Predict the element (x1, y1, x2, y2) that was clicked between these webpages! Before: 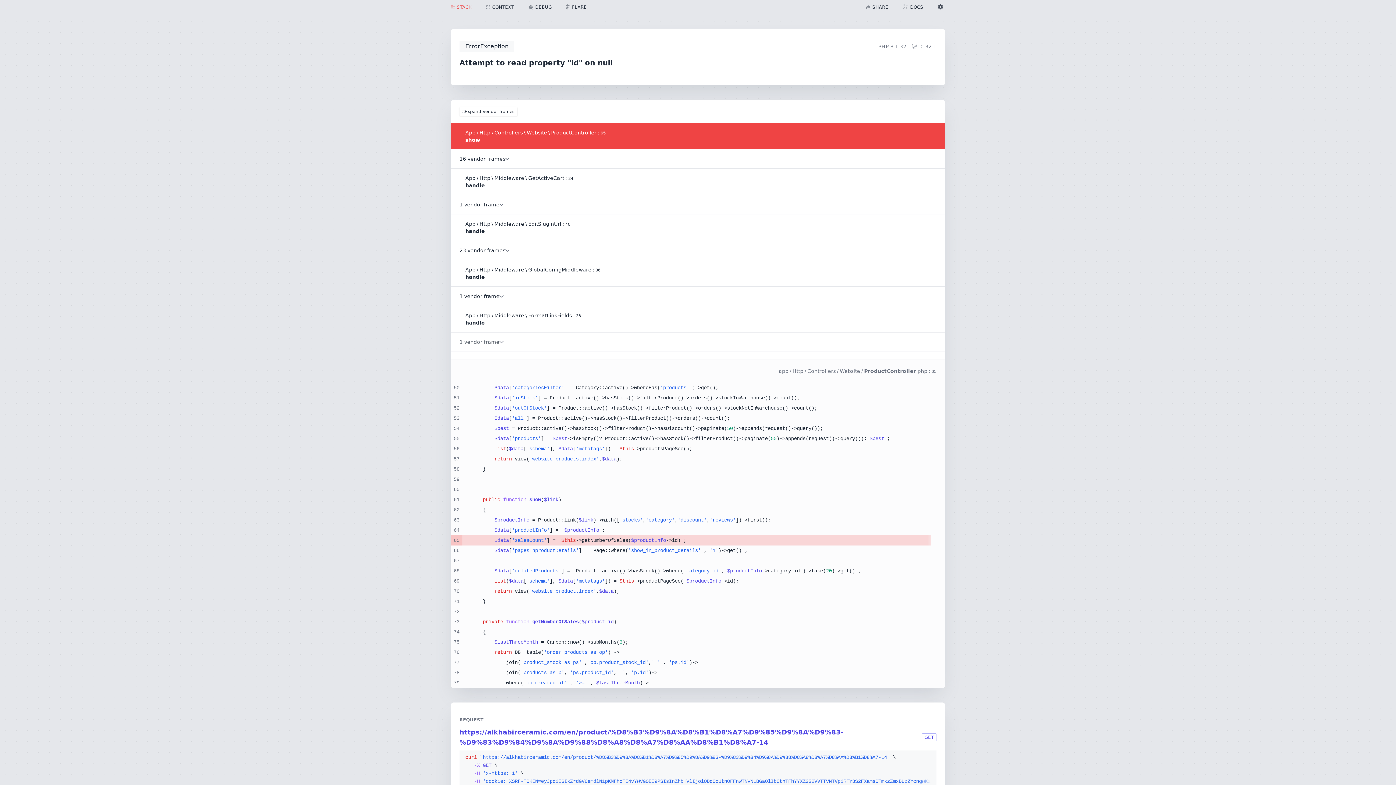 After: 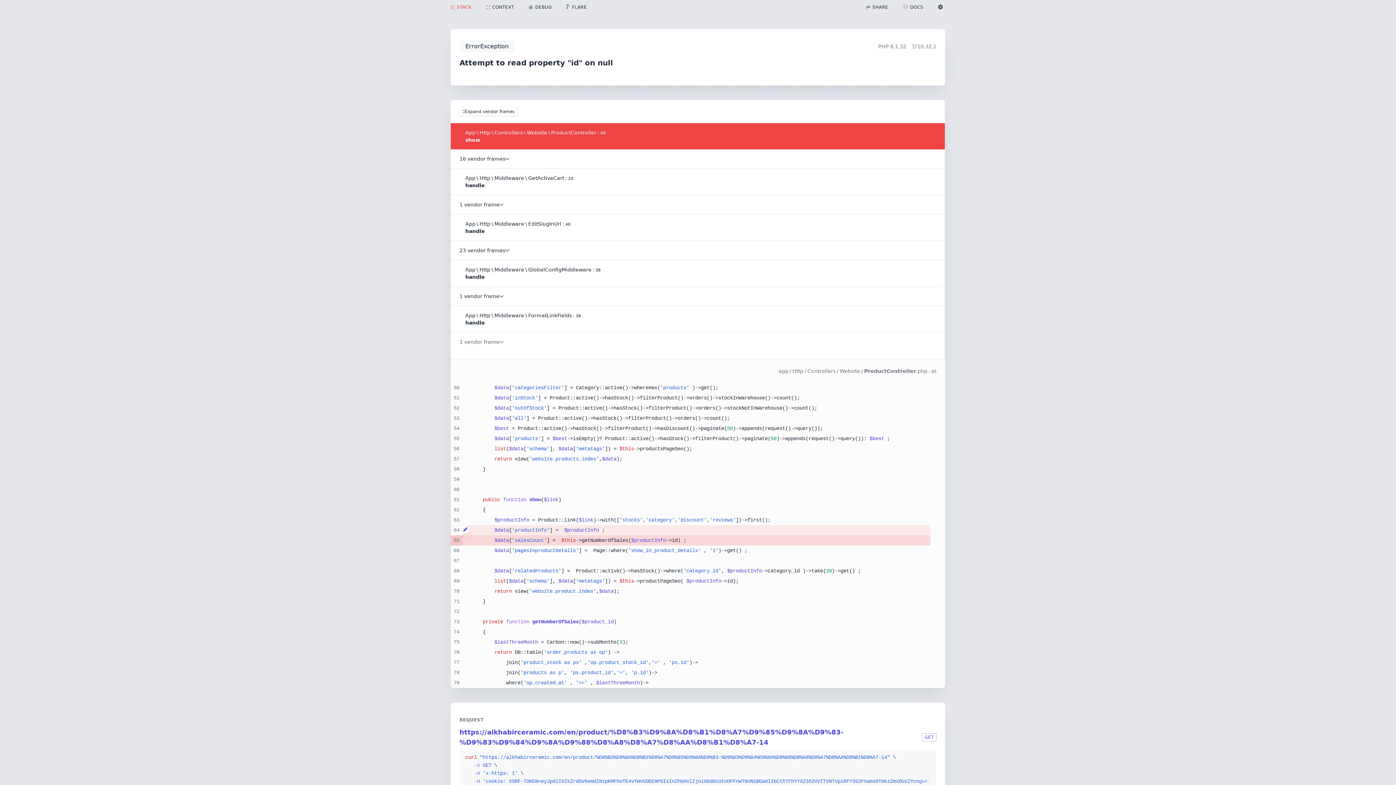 Action: bbox: (461, 525, 465, 534)